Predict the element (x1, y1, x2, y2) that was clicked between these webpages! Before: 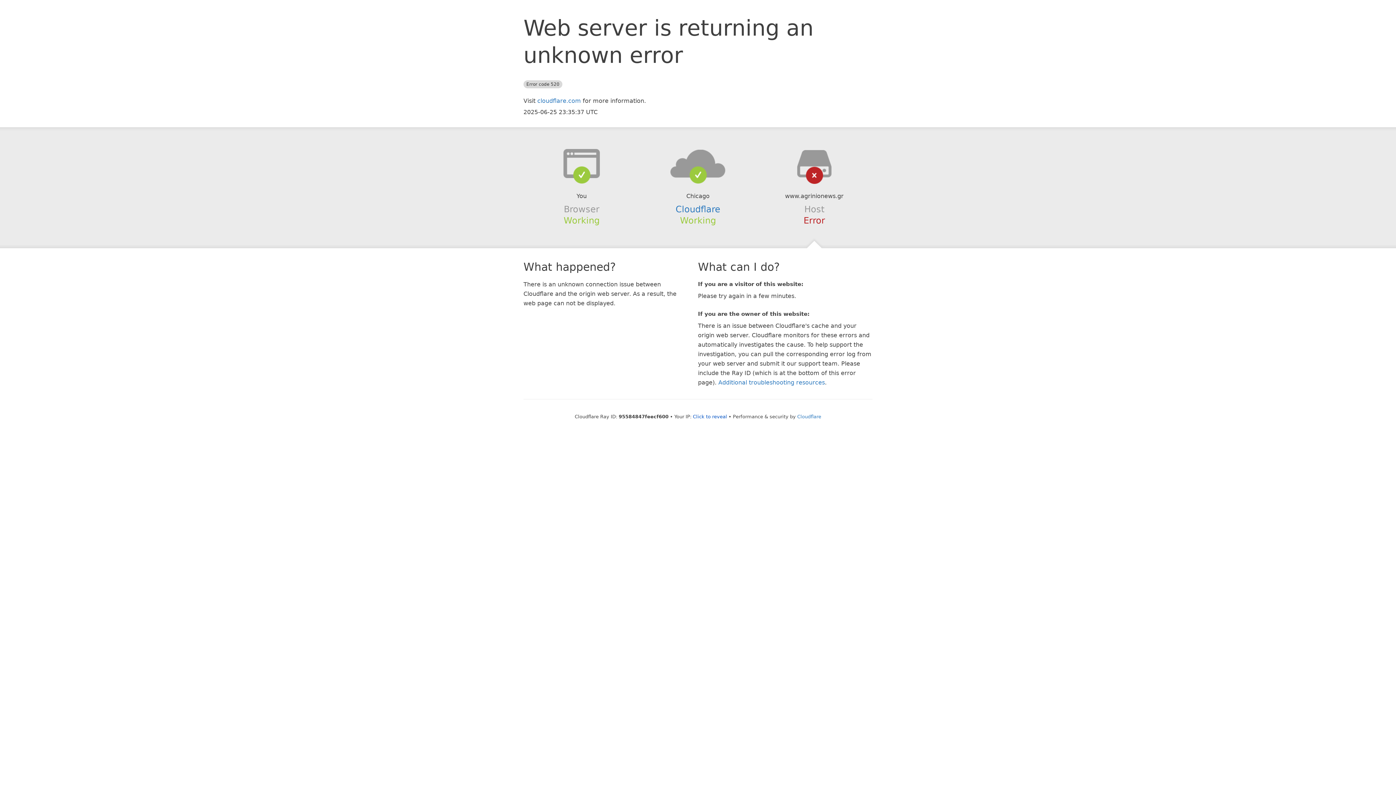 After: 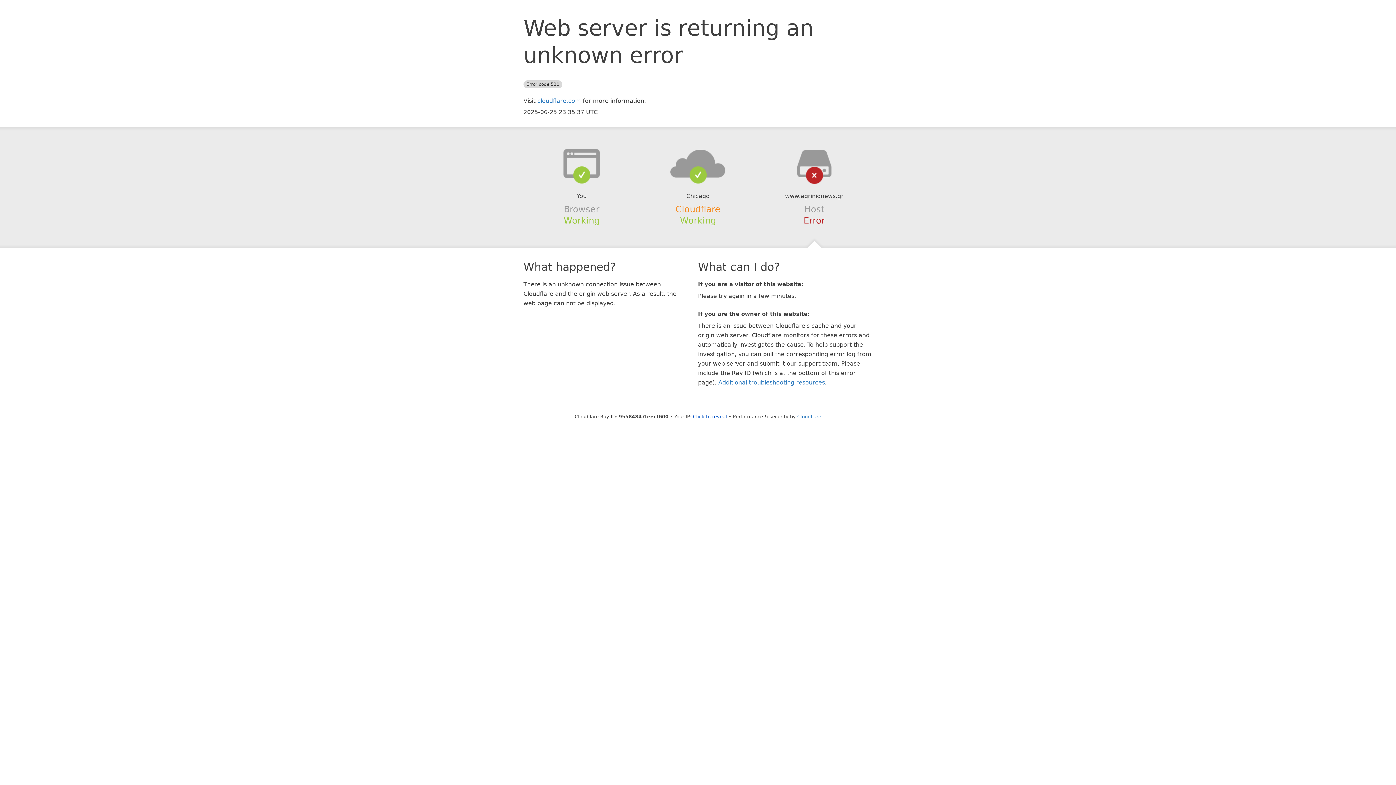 Action: label: Cloudflare bbox: (675, 204, 720, 214)